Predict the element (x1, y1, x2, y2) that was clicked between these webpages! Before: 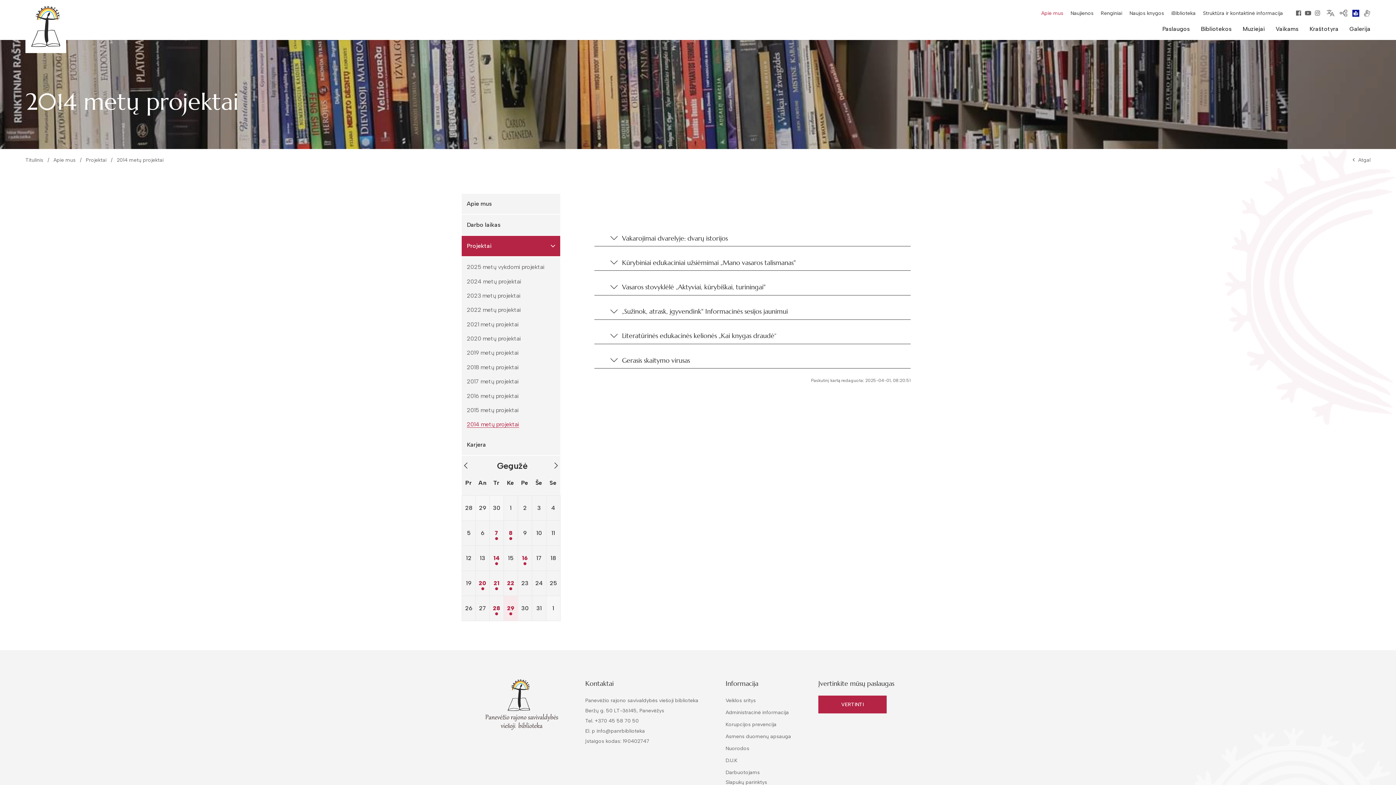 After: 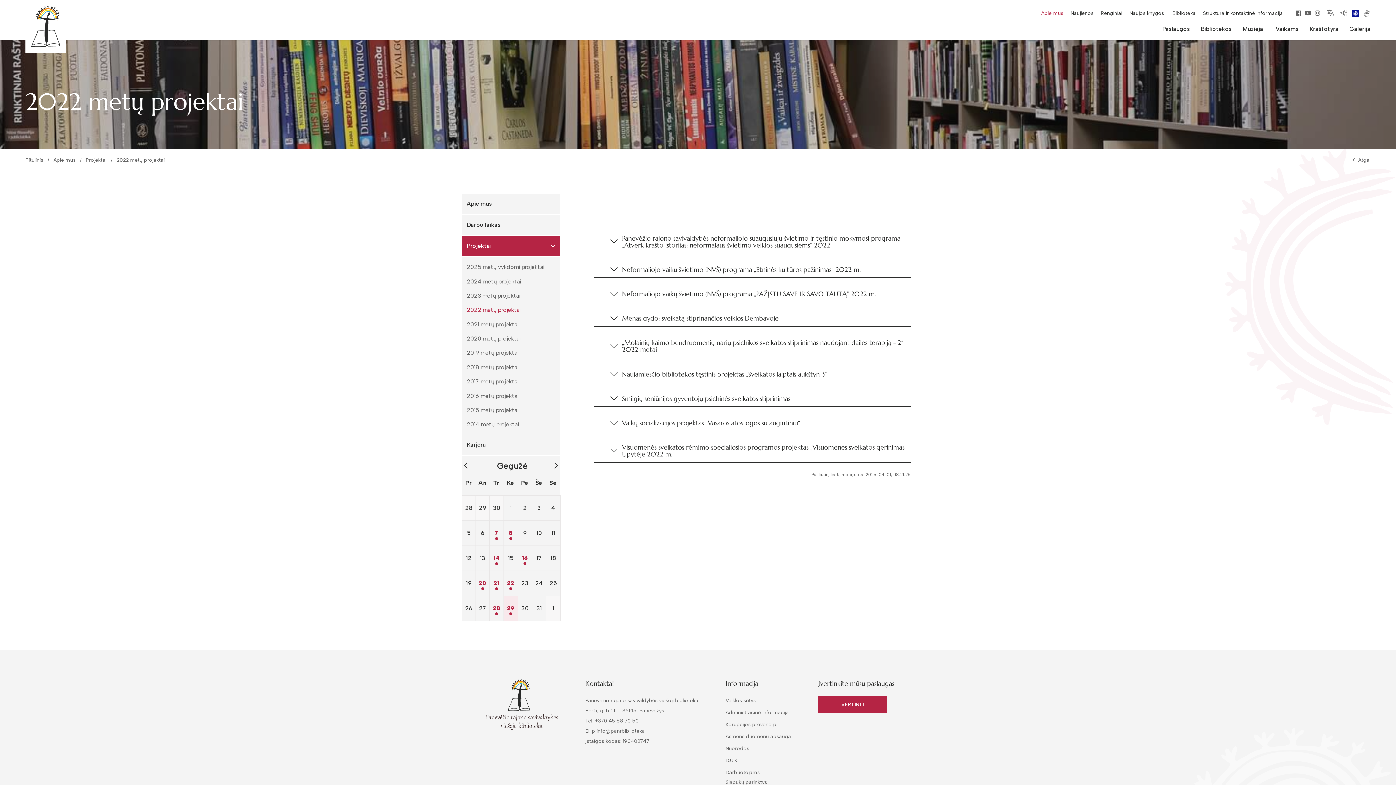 Action: label: 2022 metų projektai bbox: (461, 302, 560, 317)